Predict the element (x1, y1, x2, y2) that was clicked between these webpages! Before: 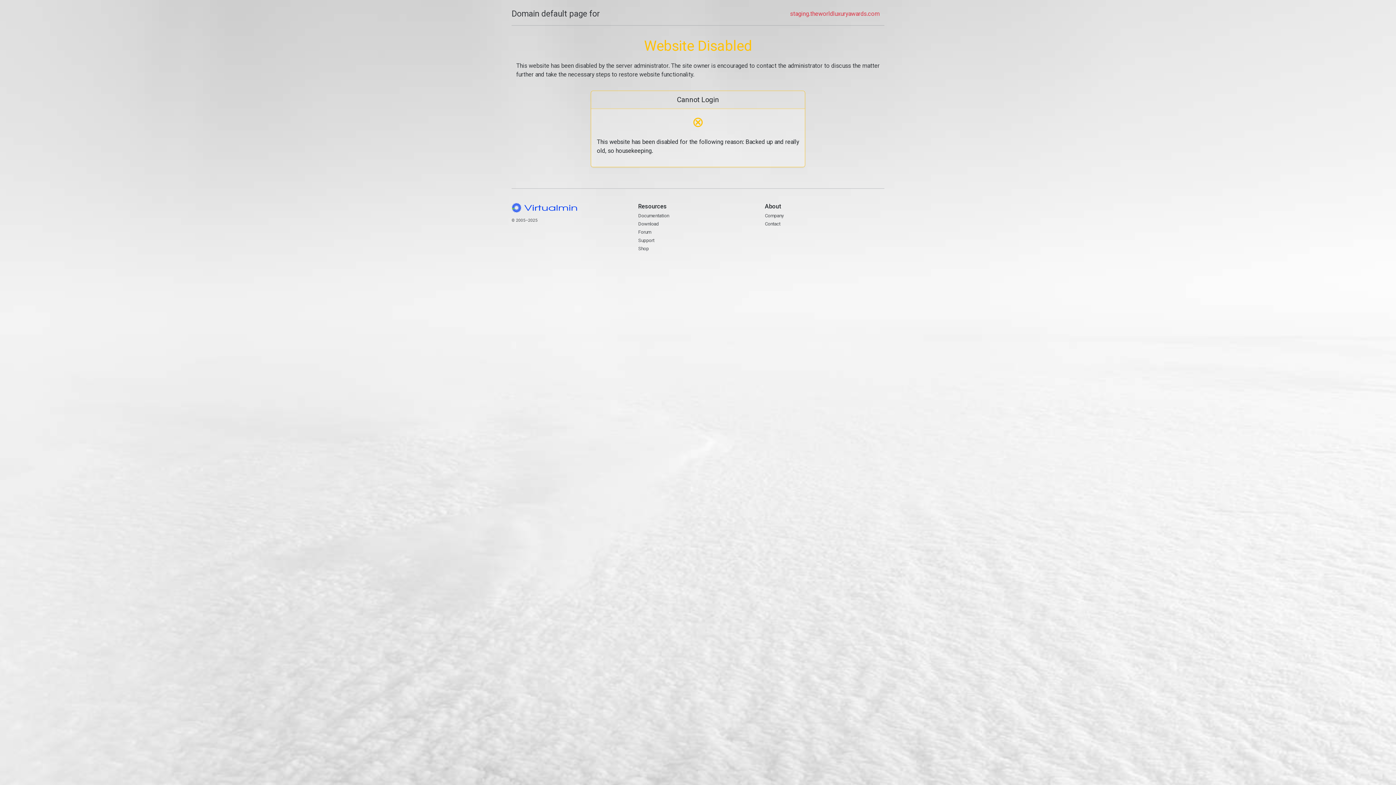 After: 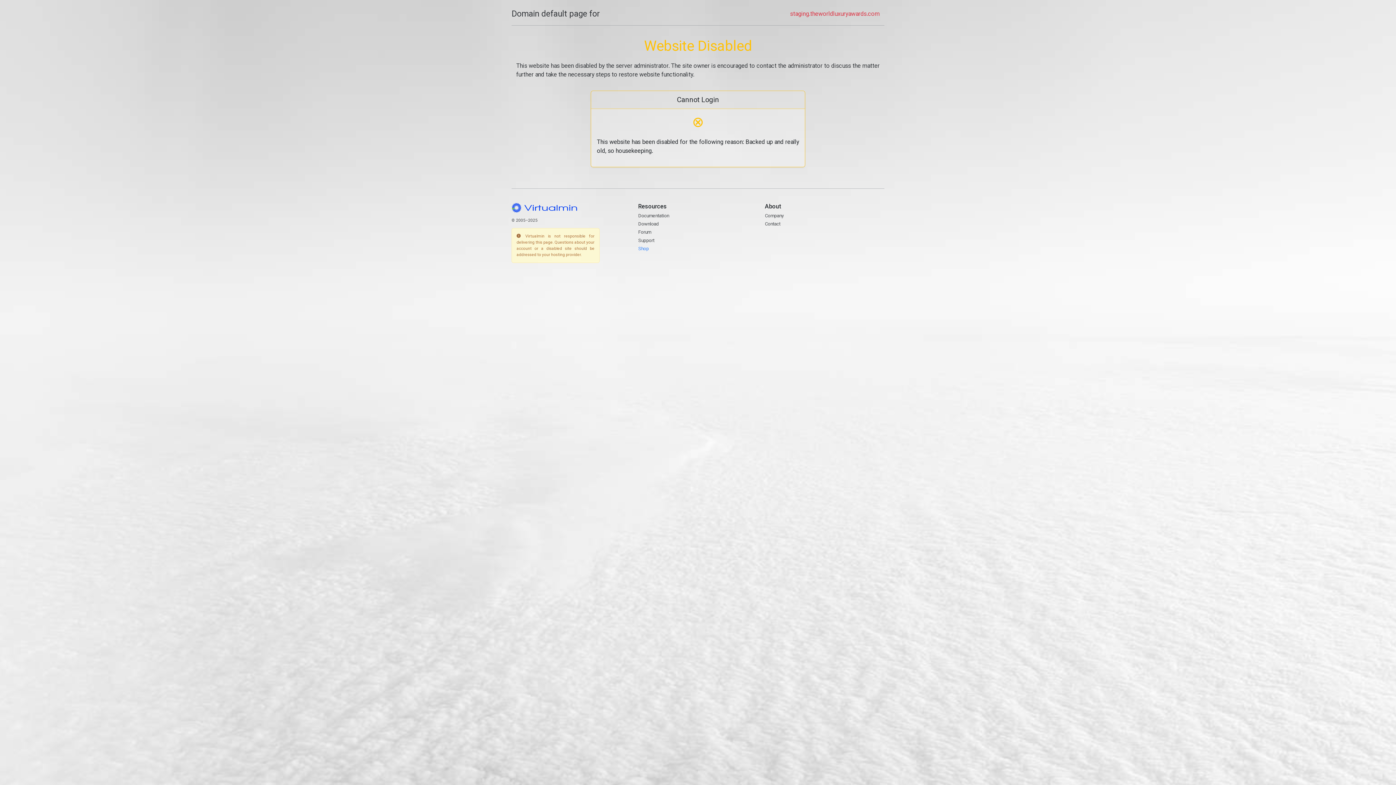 Action: label: Shop bbox: (638, 245, 648, 251)